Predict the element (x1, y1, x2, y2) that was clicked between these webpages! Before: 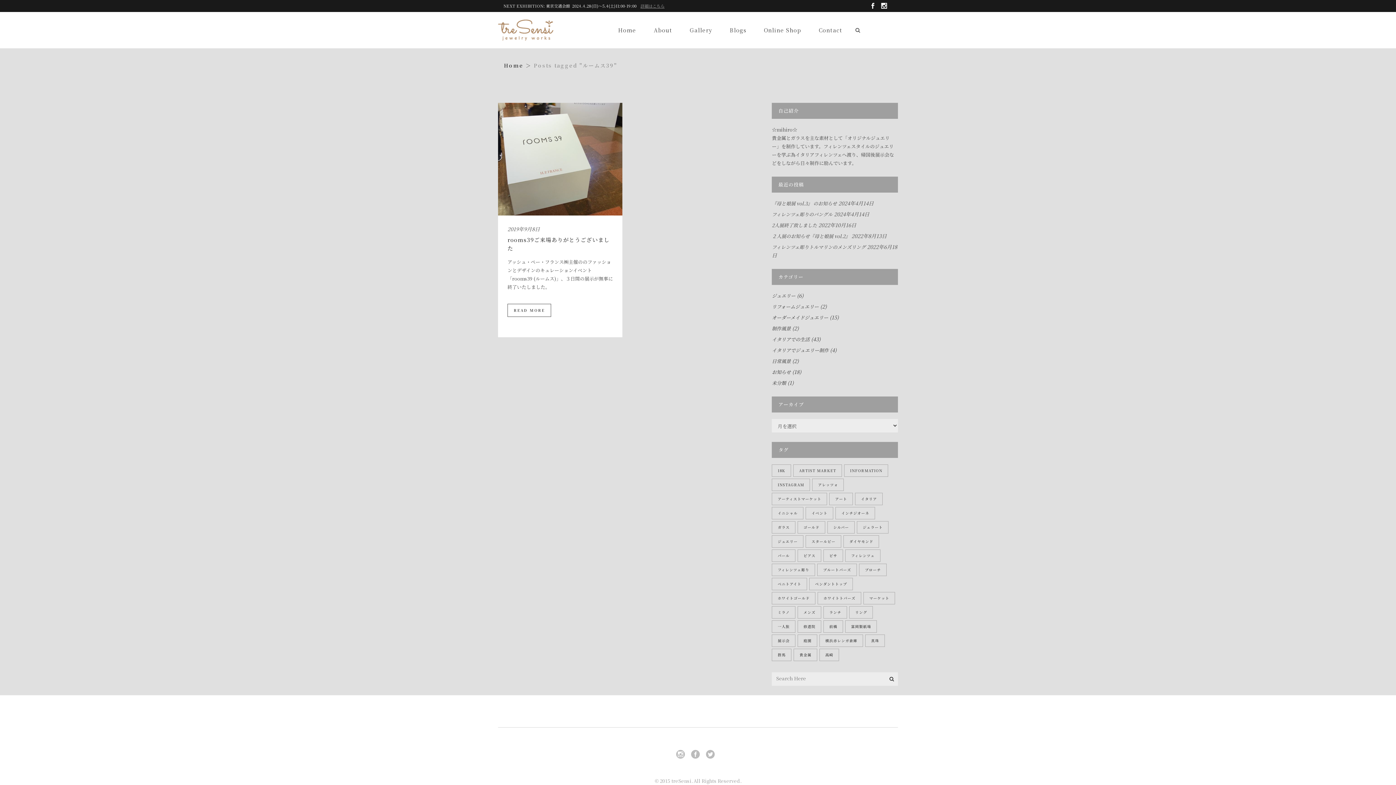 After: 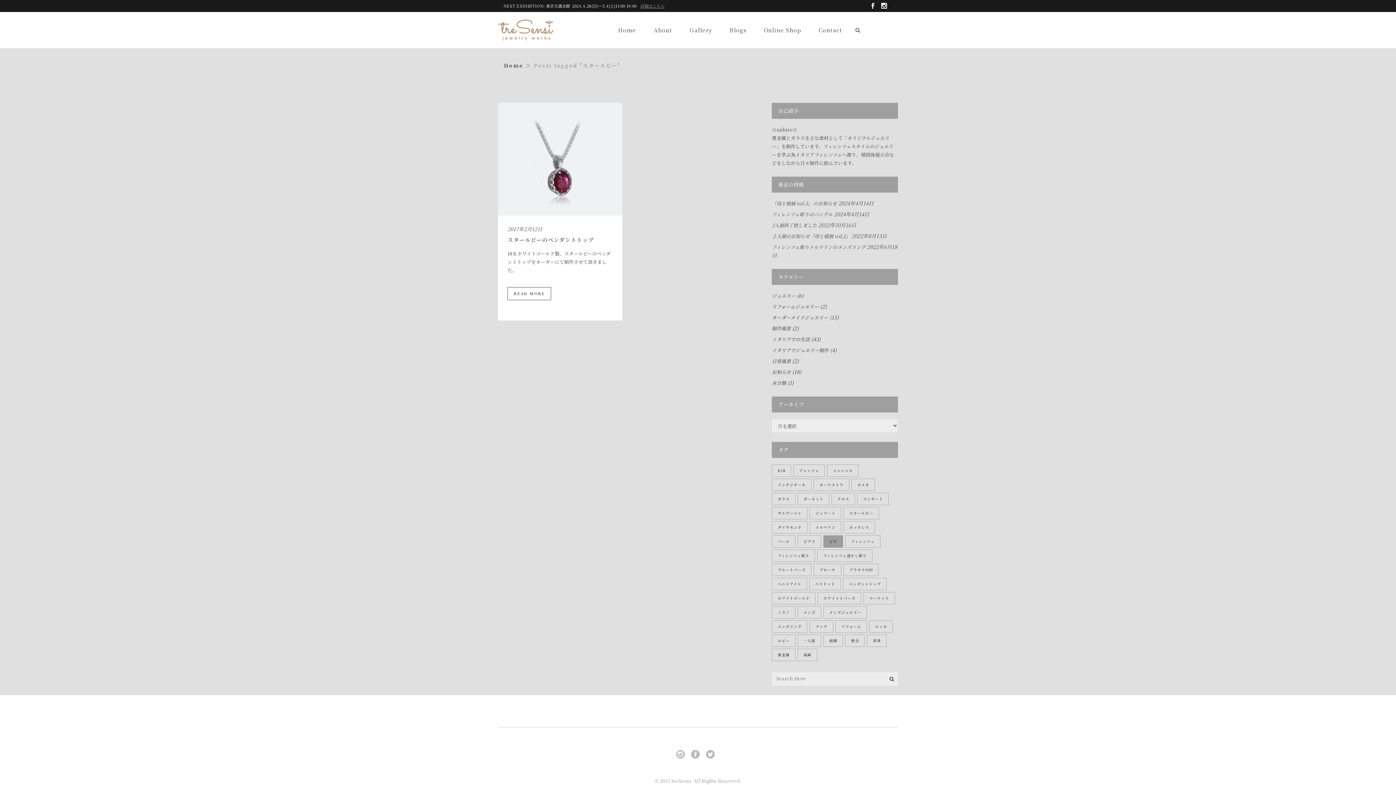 Action: label: スタールビー (1個の項目) bbox: (805, 535, 841, 548)